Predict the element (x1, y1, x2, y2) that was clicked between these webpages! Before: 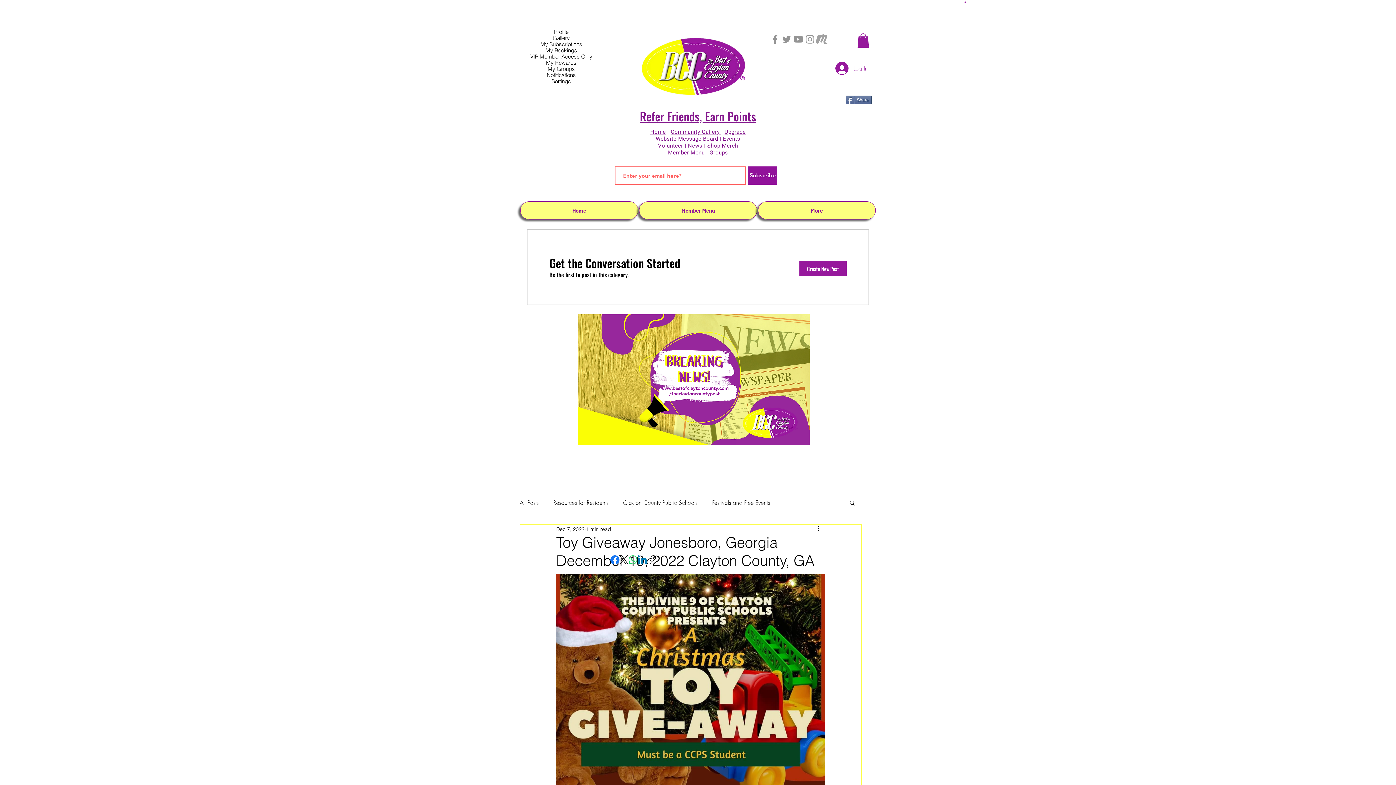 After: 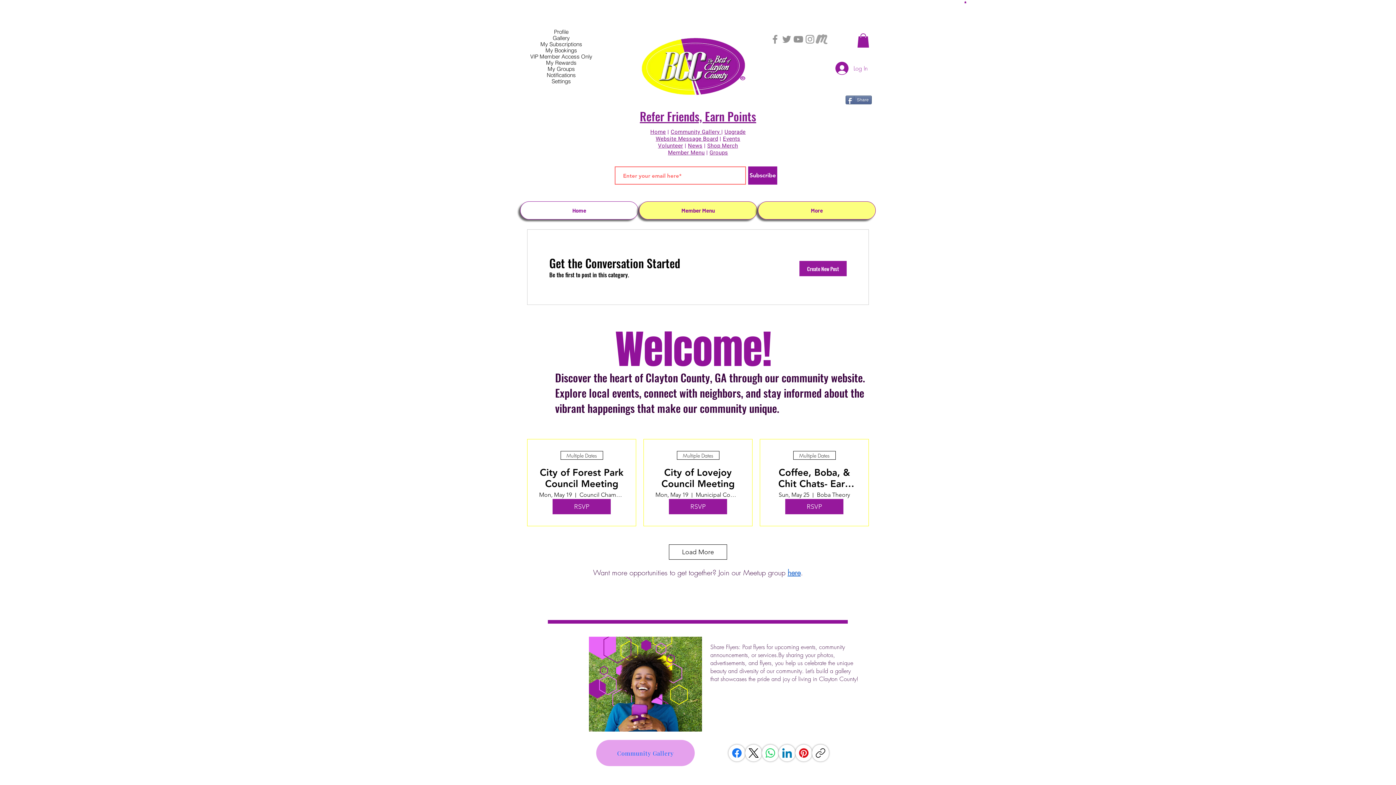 Action: bbox: (638, 33, 748, 97)